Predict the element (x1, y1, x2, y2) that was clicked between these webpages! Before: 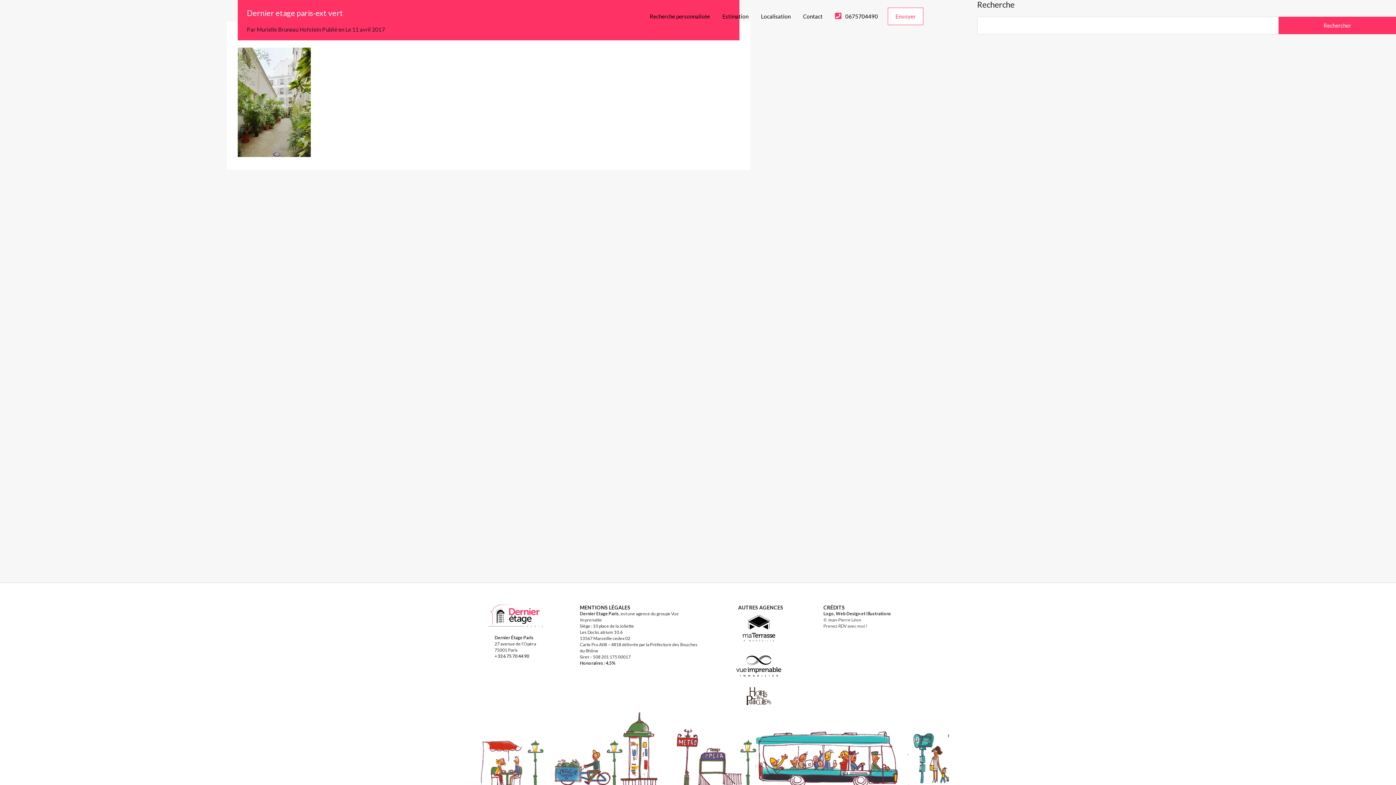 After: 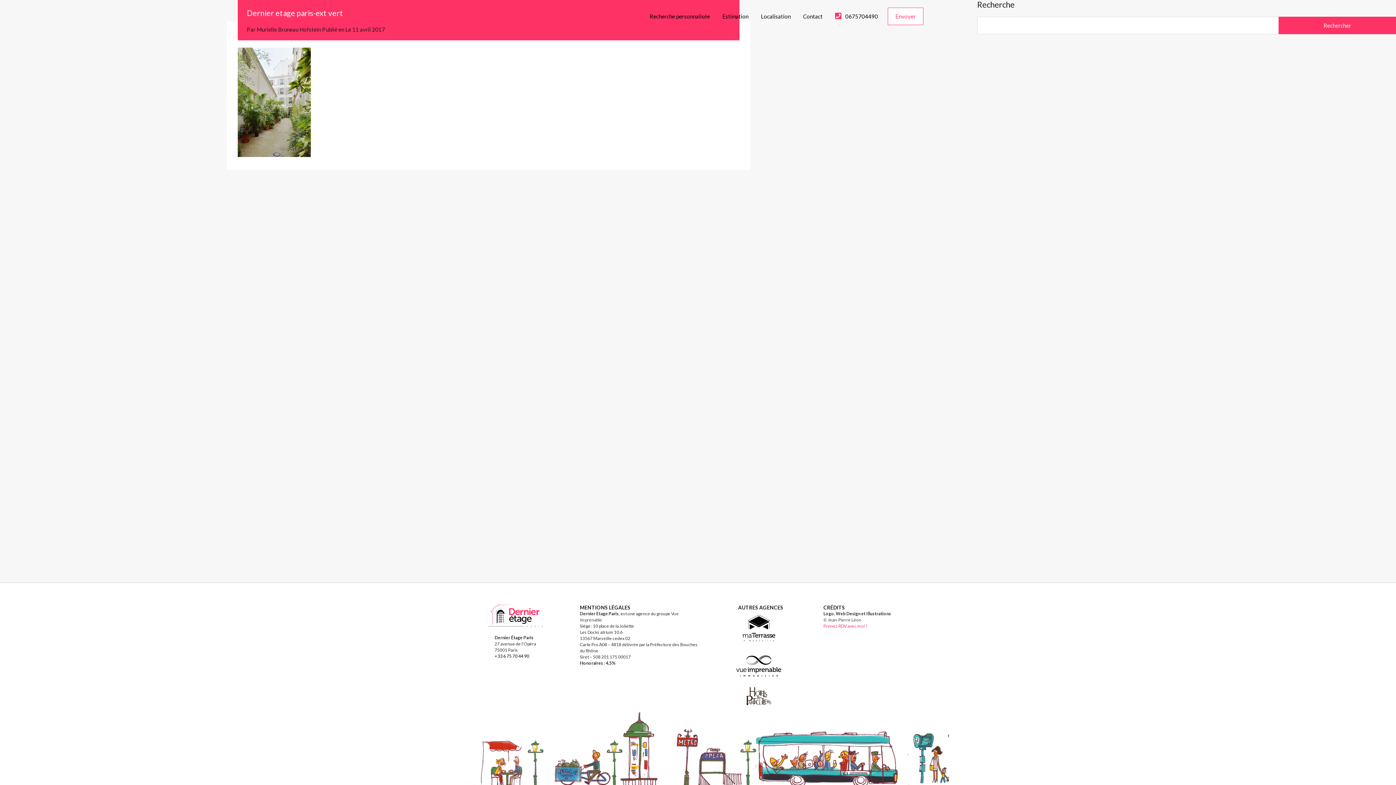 Action: label: Prenez RDV avec moi ! bbox: (823, 623, 867, 629)